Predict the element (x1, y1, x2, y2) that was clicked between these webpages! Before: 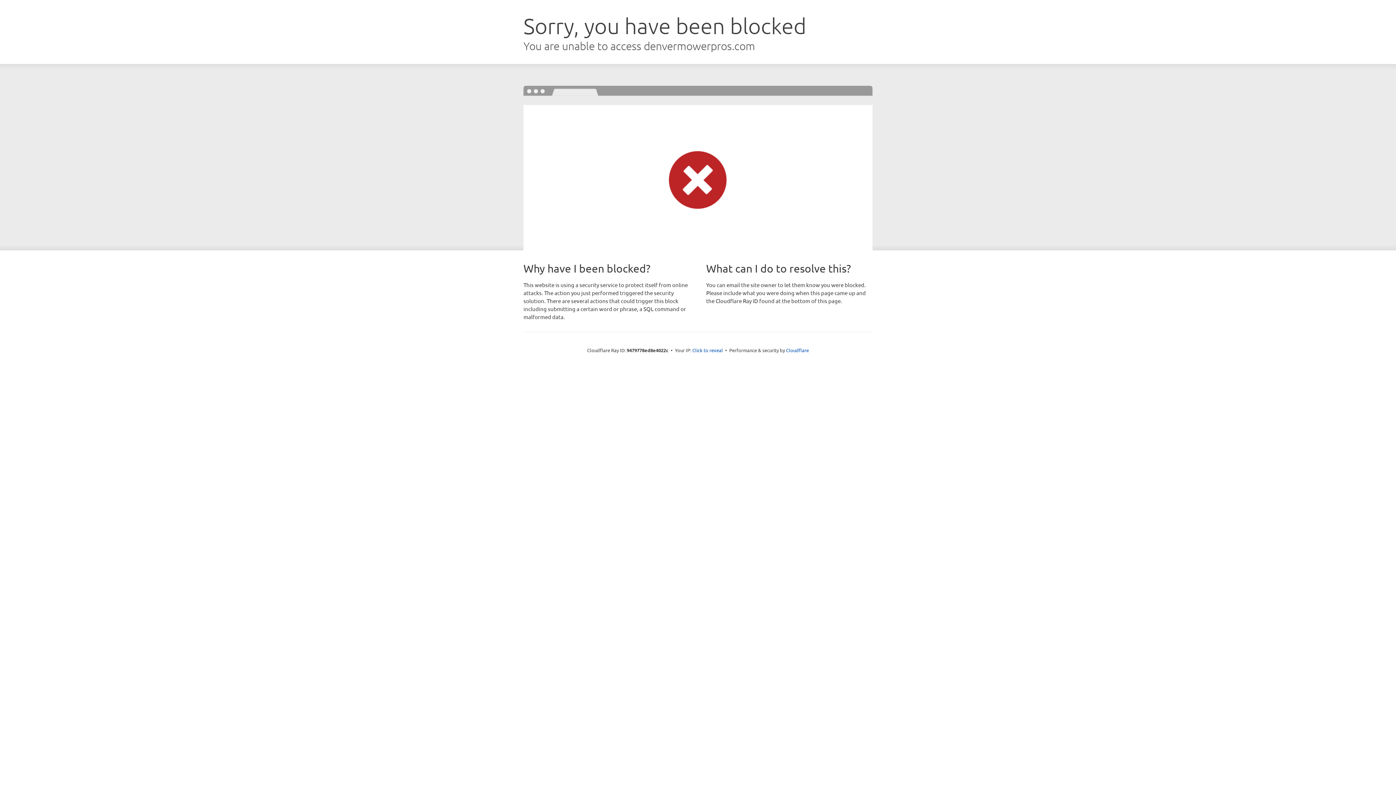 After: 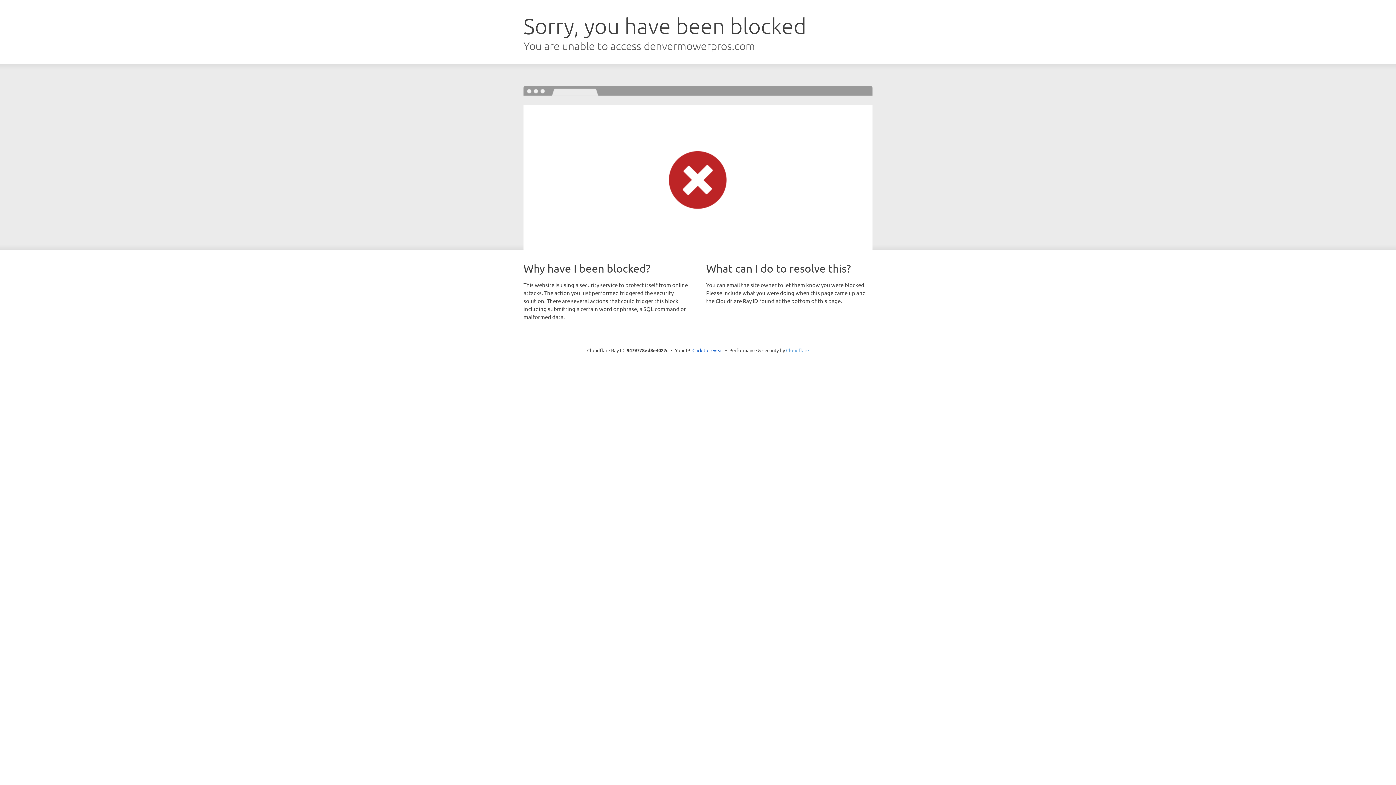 Action: bbox: (786, 347, 809, 353) label: Cloudflare